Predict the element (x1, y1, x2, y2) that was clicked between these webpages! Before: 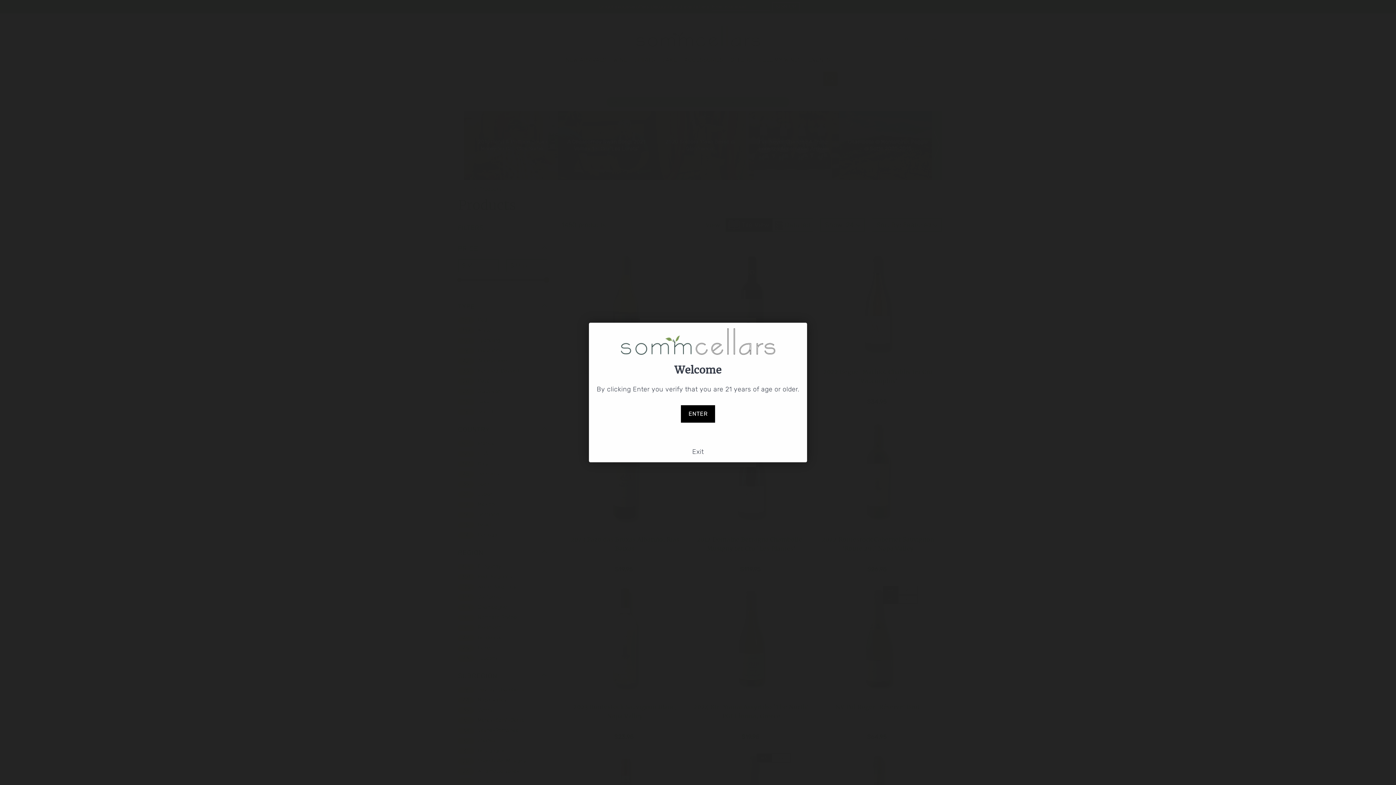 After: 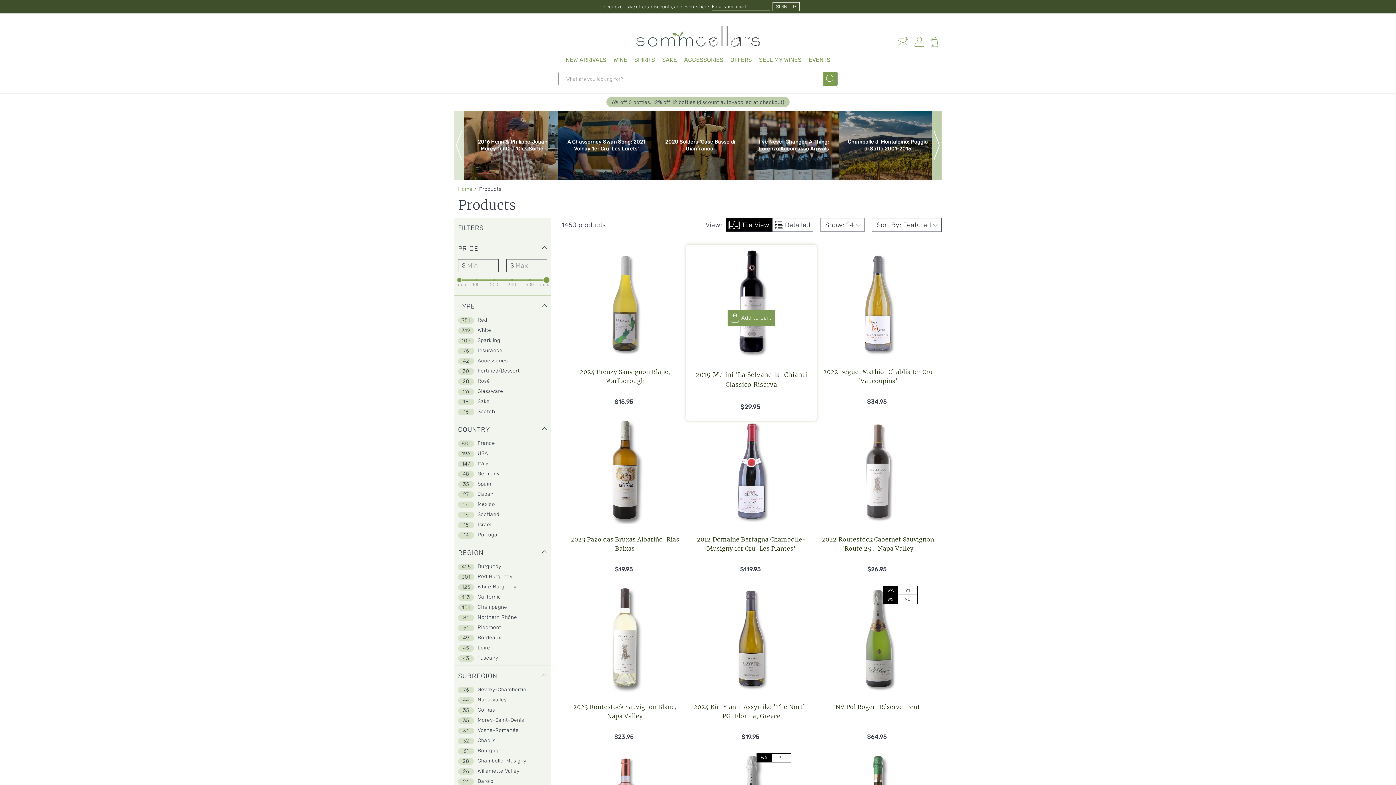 Action: label: ENTER bbox: (681, 405, 715, 422)